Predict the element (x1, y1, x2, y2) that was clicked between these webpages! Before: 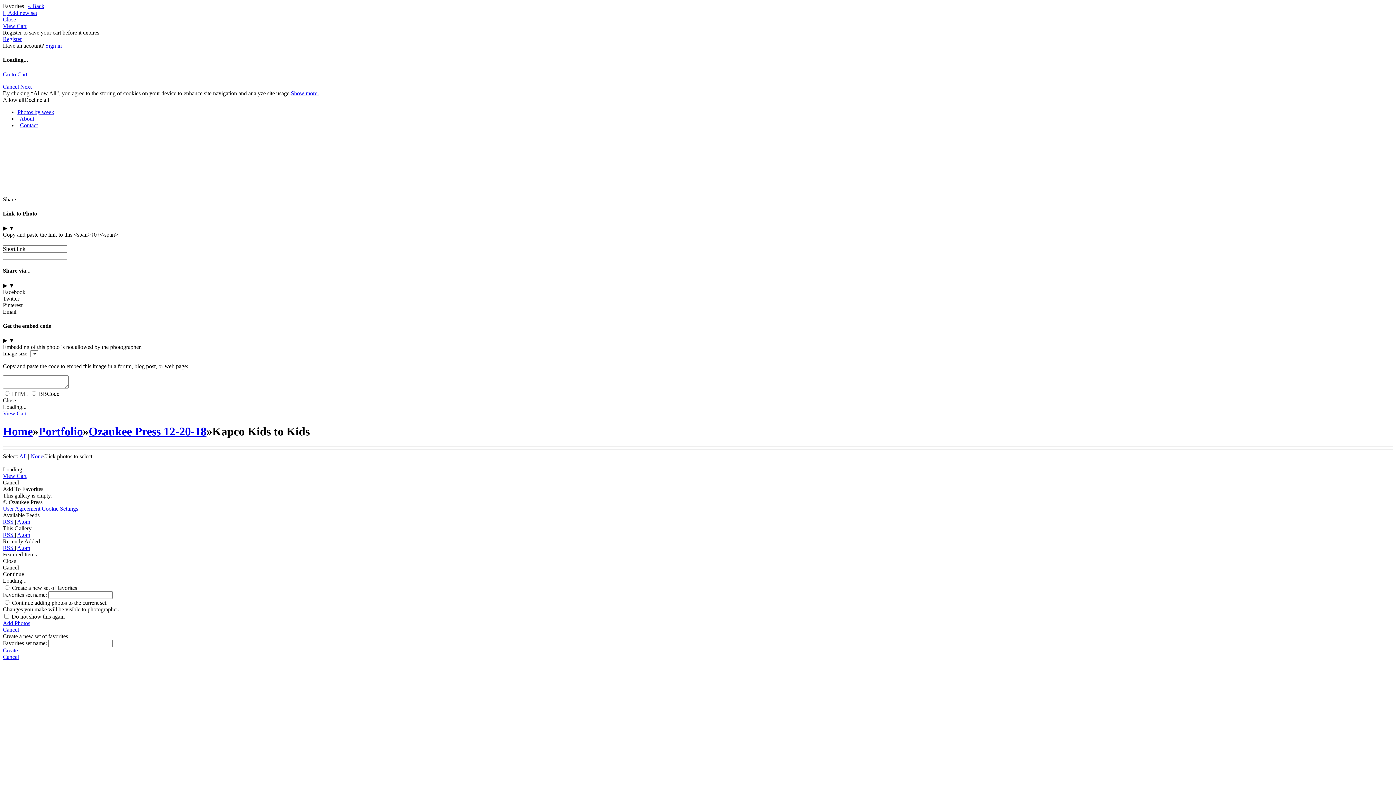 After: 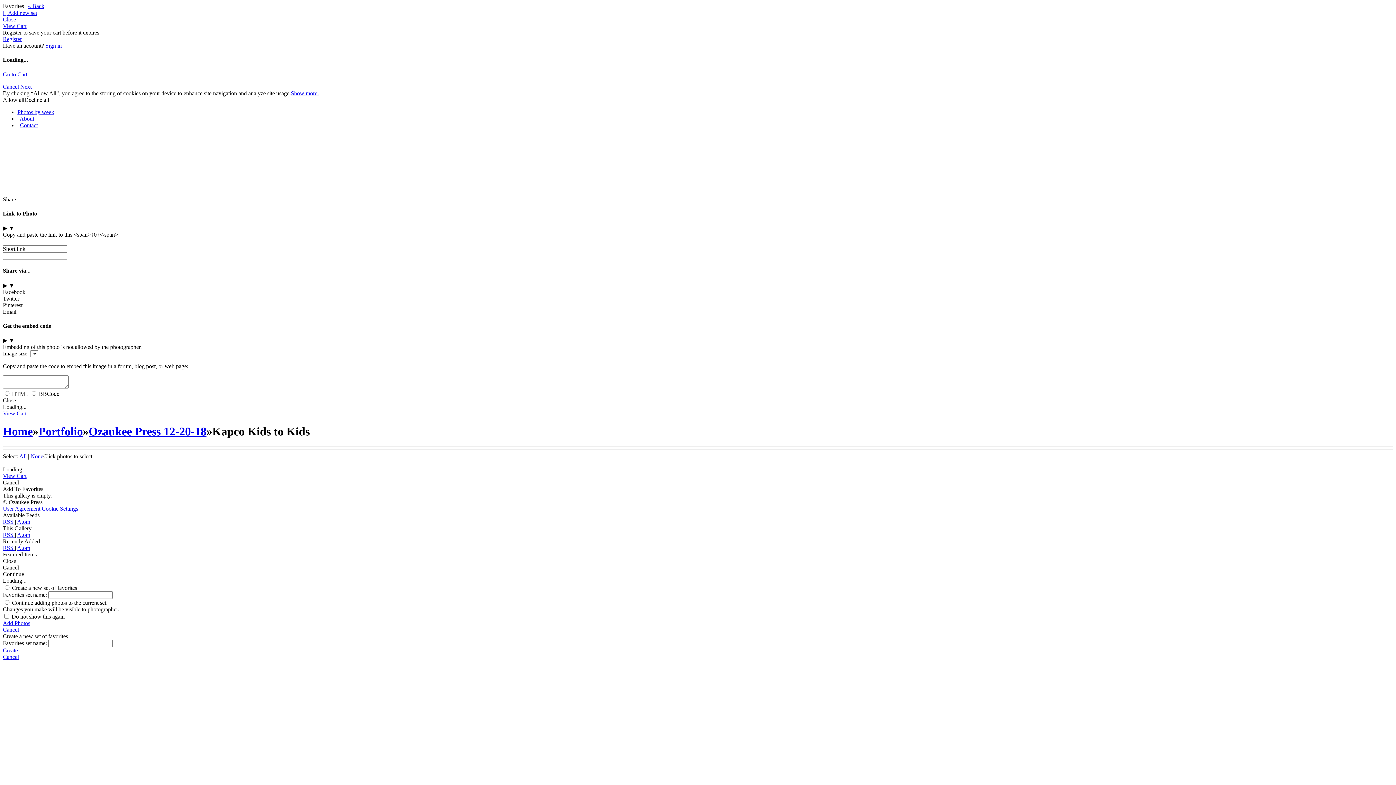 Action: bbox: (2, 83, 20, 89) label: Cancel 